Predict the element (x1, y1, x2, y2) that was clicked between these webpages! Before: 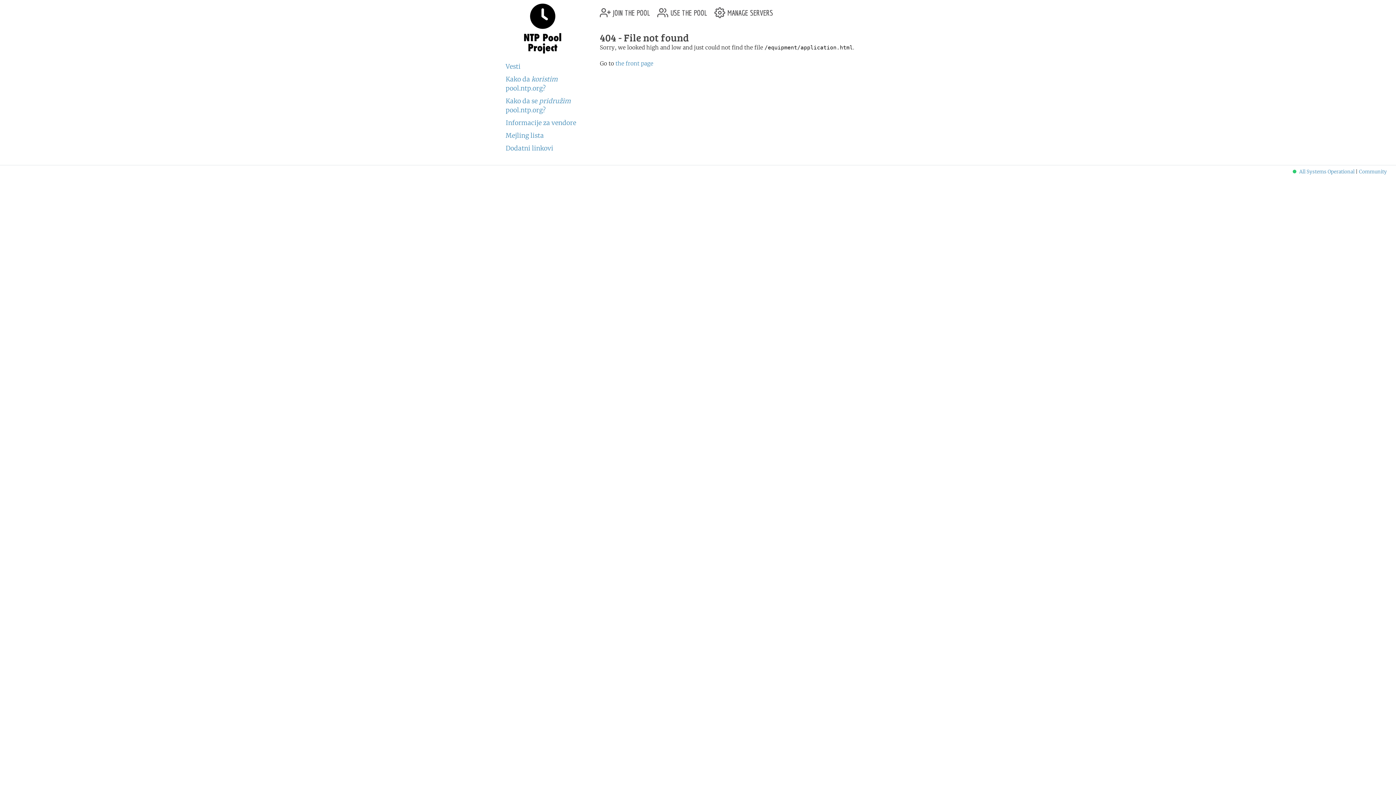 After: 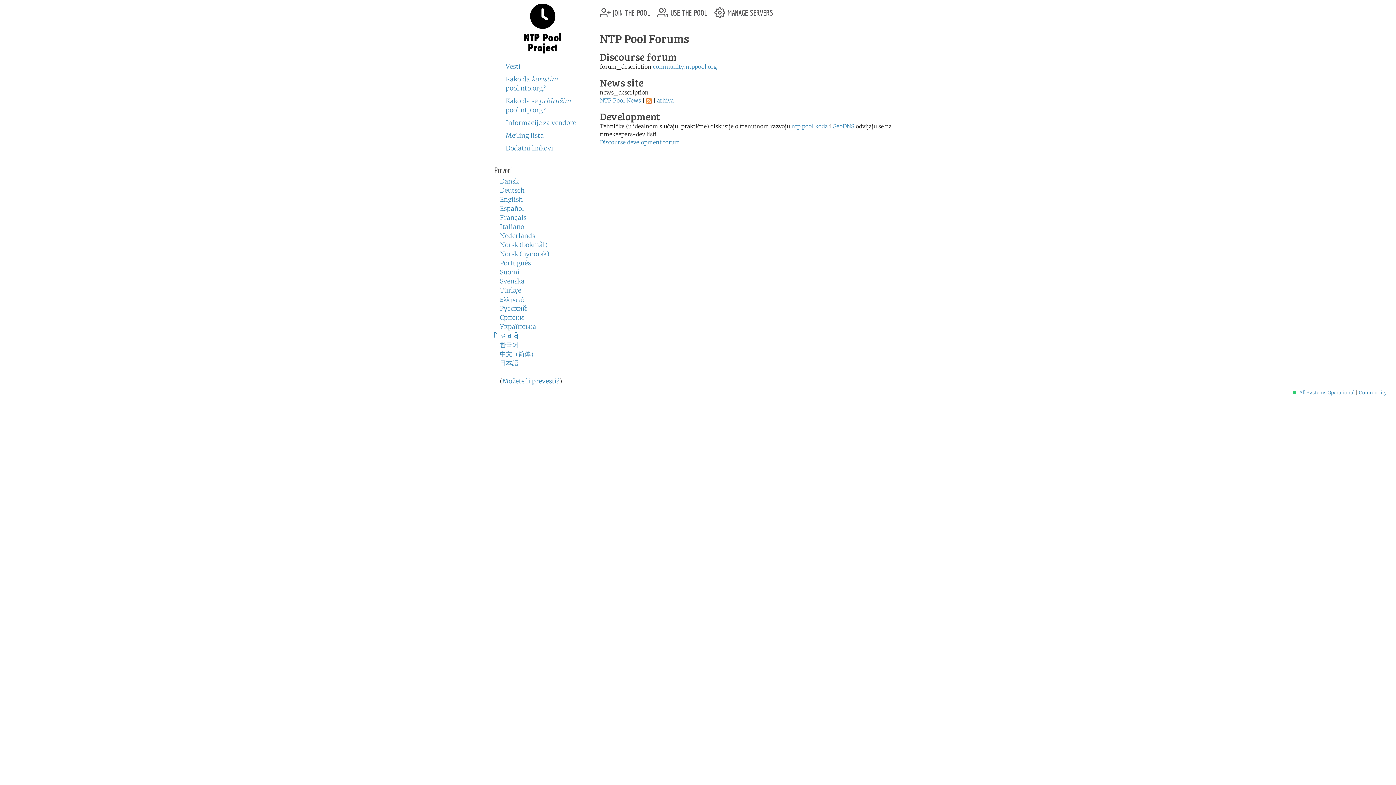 Action: bbox: (505, 131, 544, 139) label: Mejling lista